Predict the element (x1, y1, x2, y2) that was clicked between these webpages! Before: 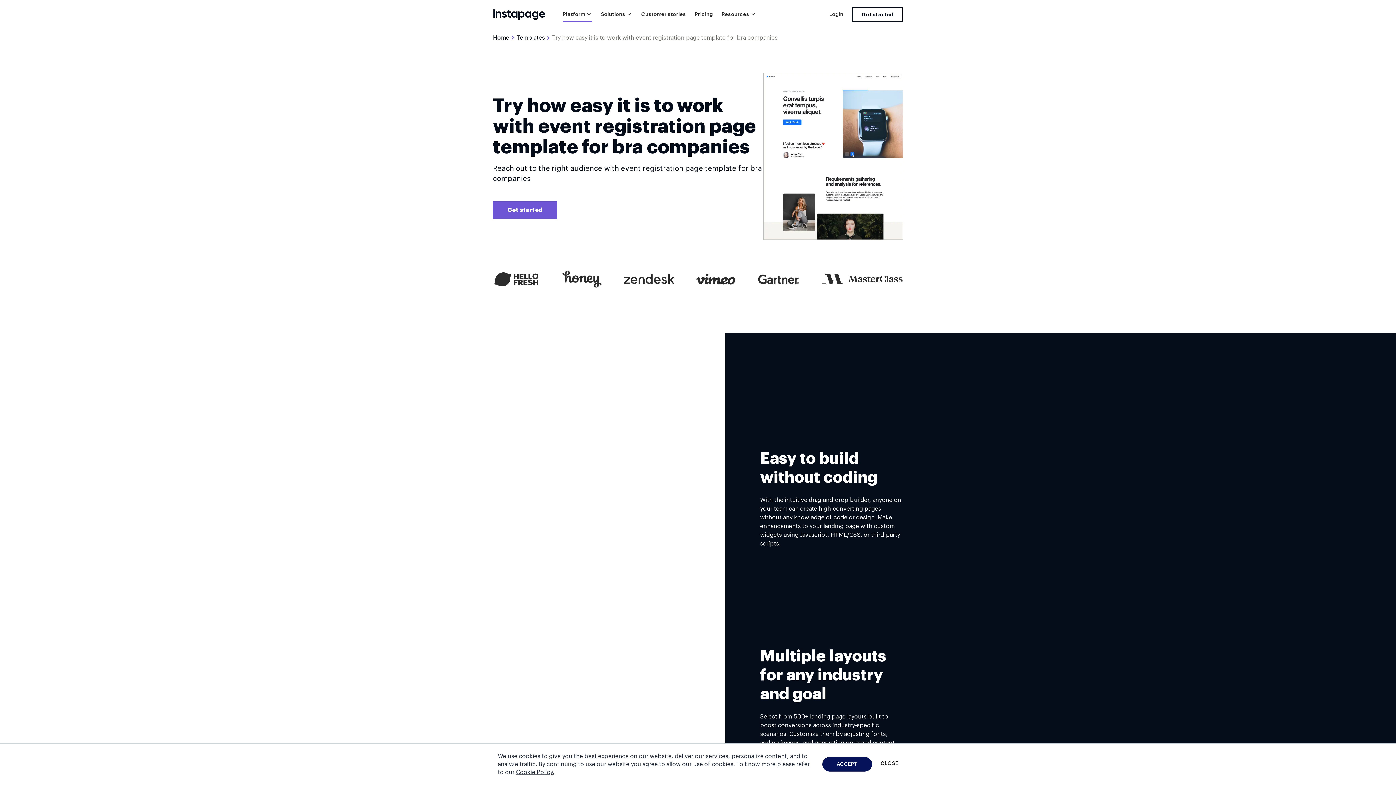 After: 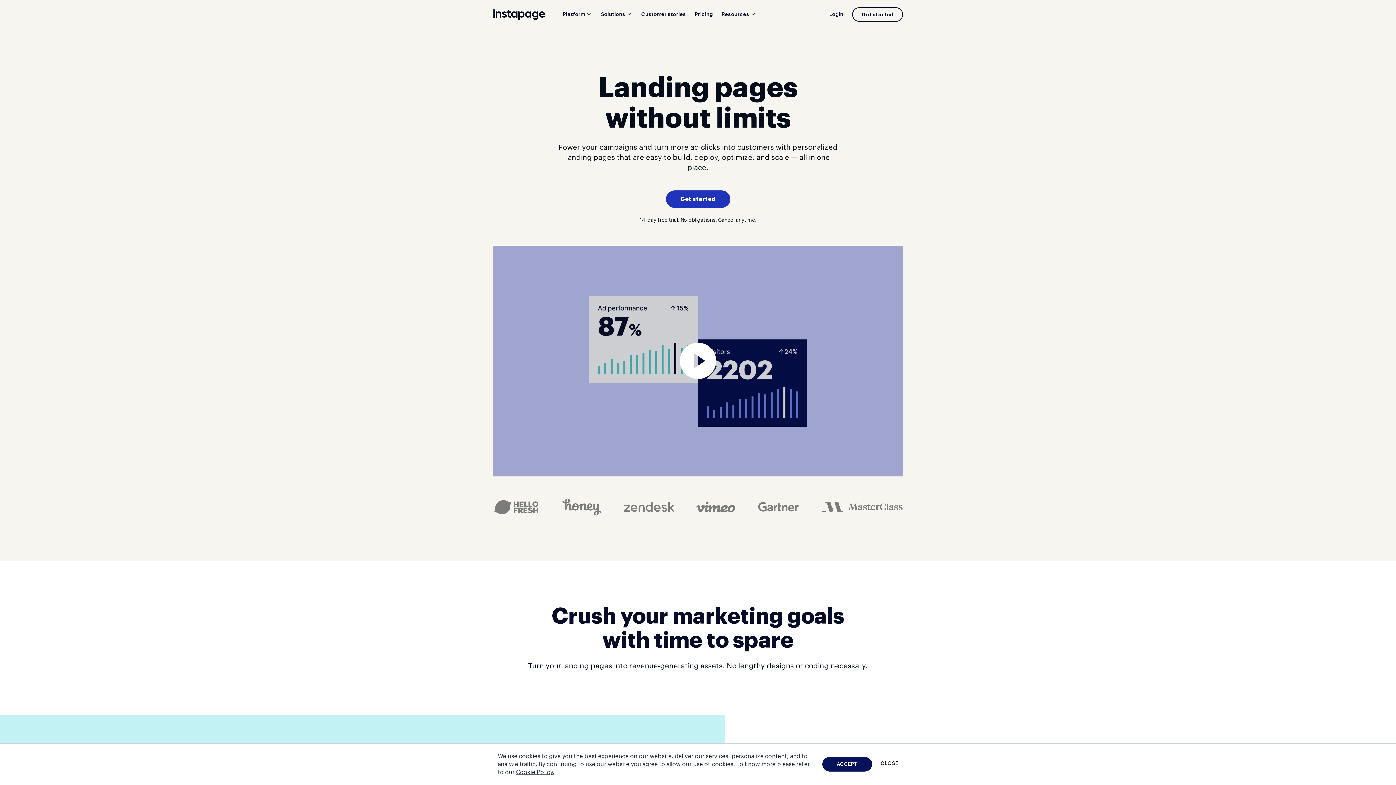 Action: label: Home bbox: (493, 33, 509, 42)